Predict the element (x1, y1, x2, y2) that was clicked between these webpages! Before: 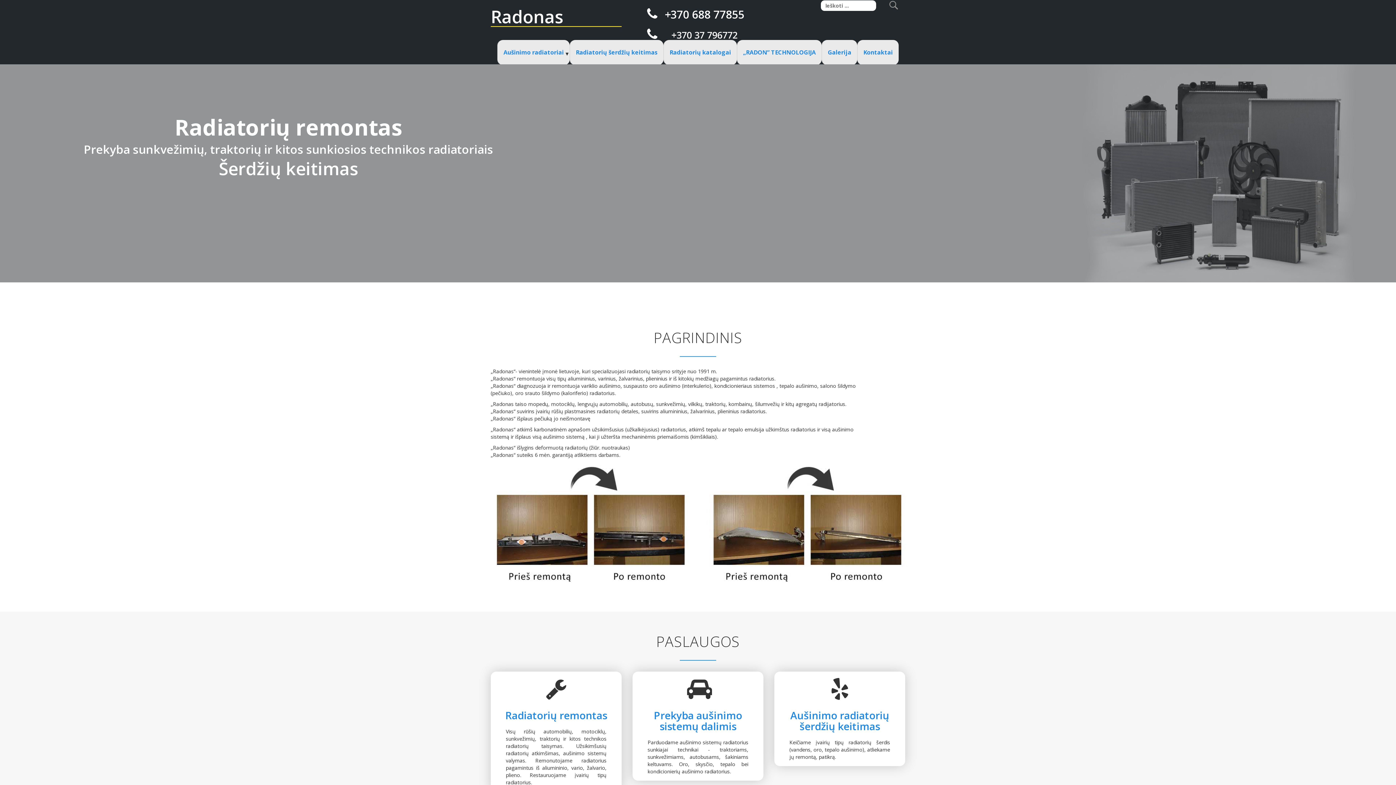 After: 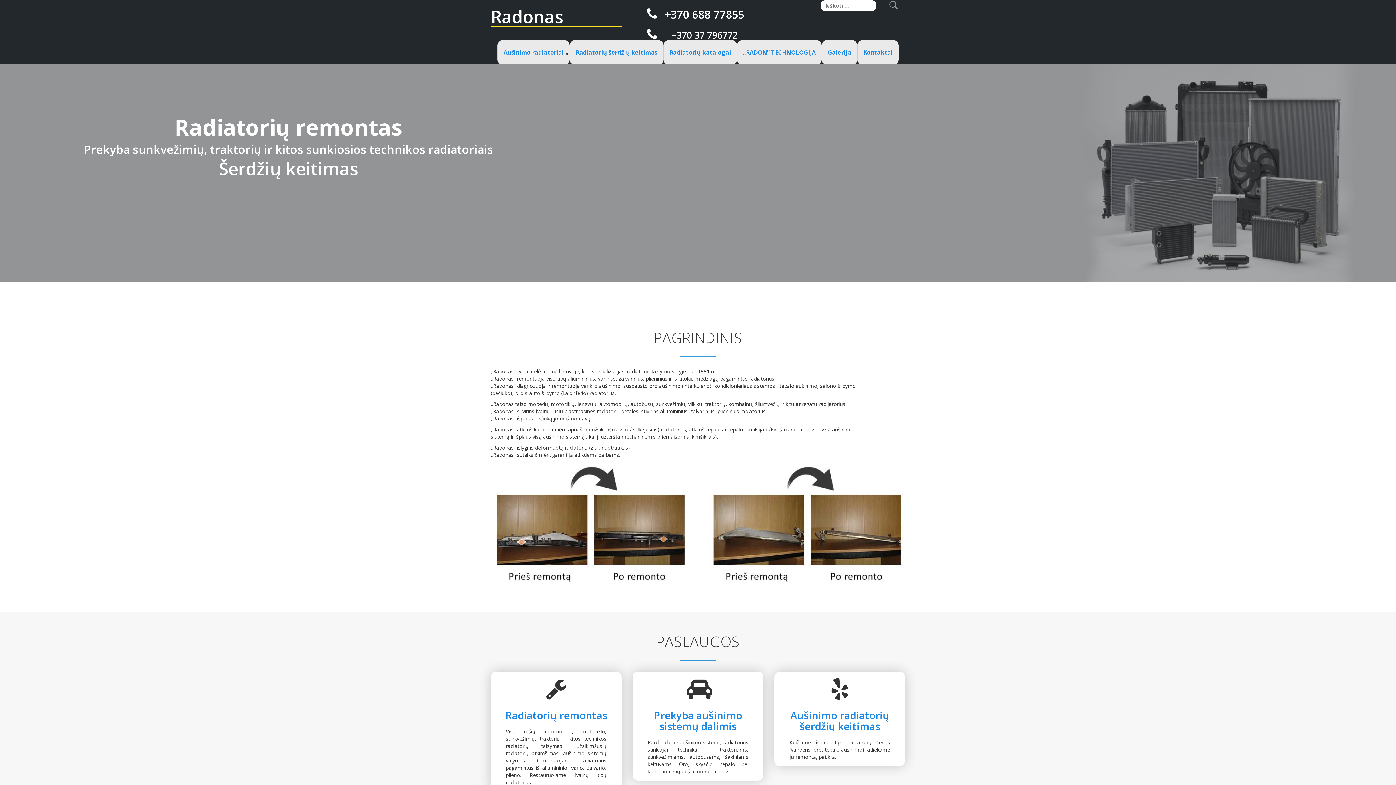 Action: label: Radiatorių šerdžių keitimas bbox: (570, 40, 663, 65)